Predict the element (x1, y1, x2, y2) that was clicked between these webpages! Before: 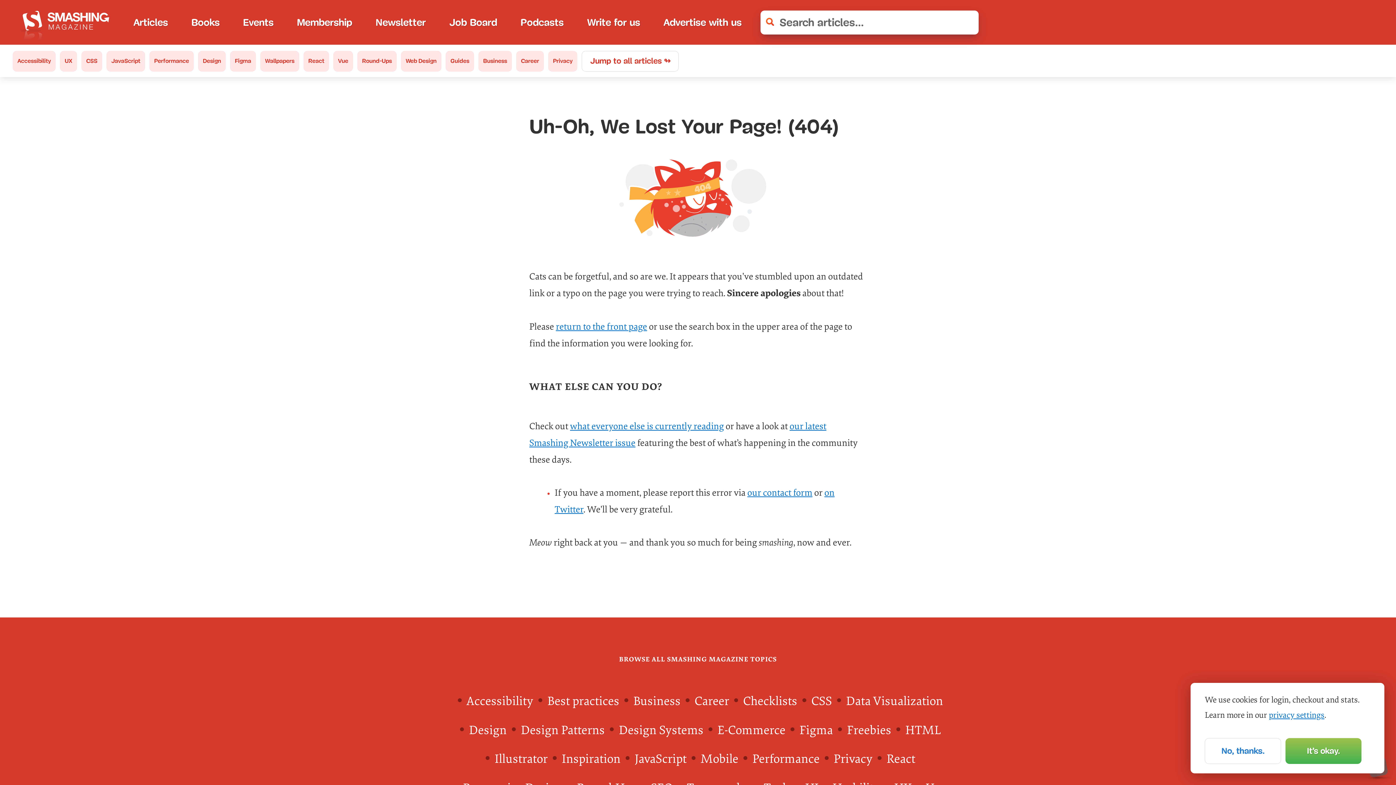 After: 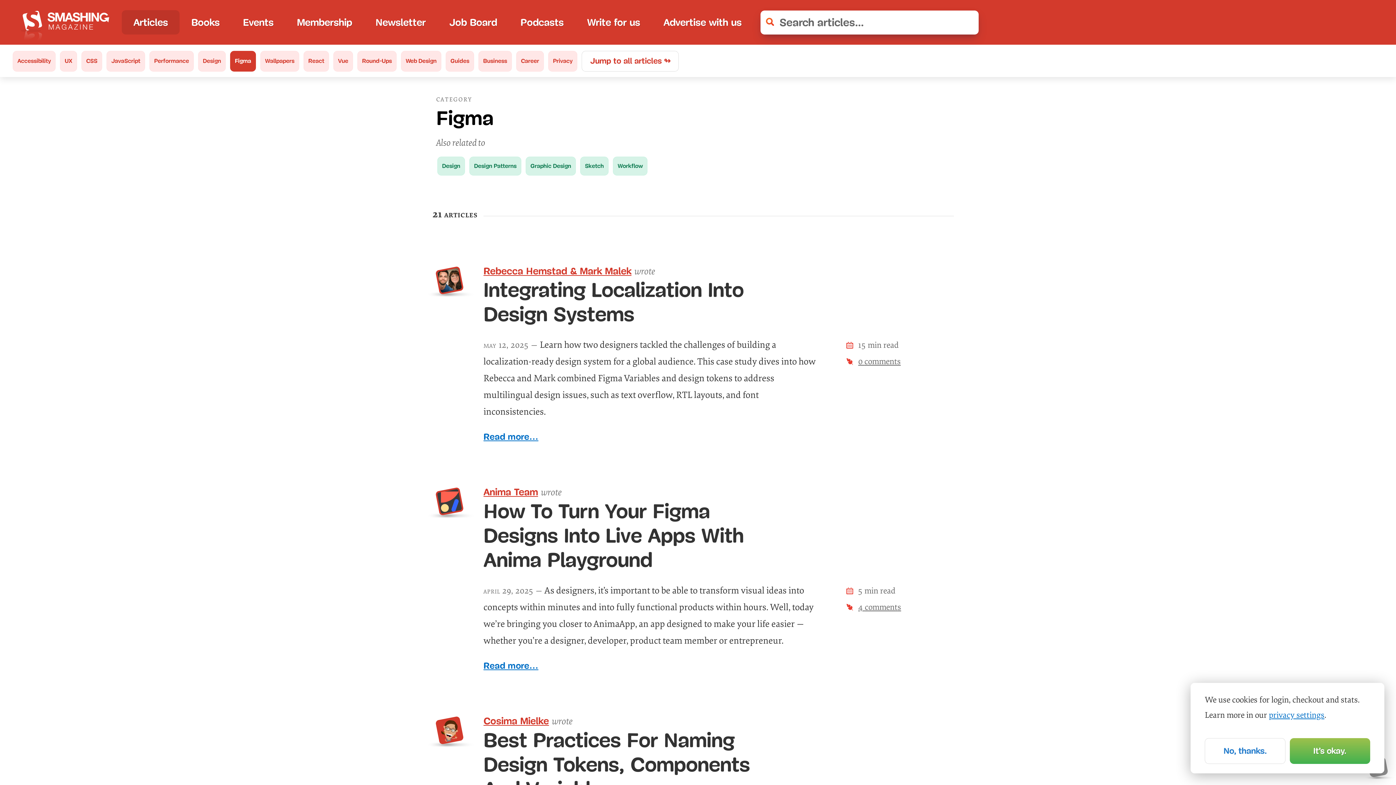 Action: bbox: (799, 719, 833, 741) label: Figma